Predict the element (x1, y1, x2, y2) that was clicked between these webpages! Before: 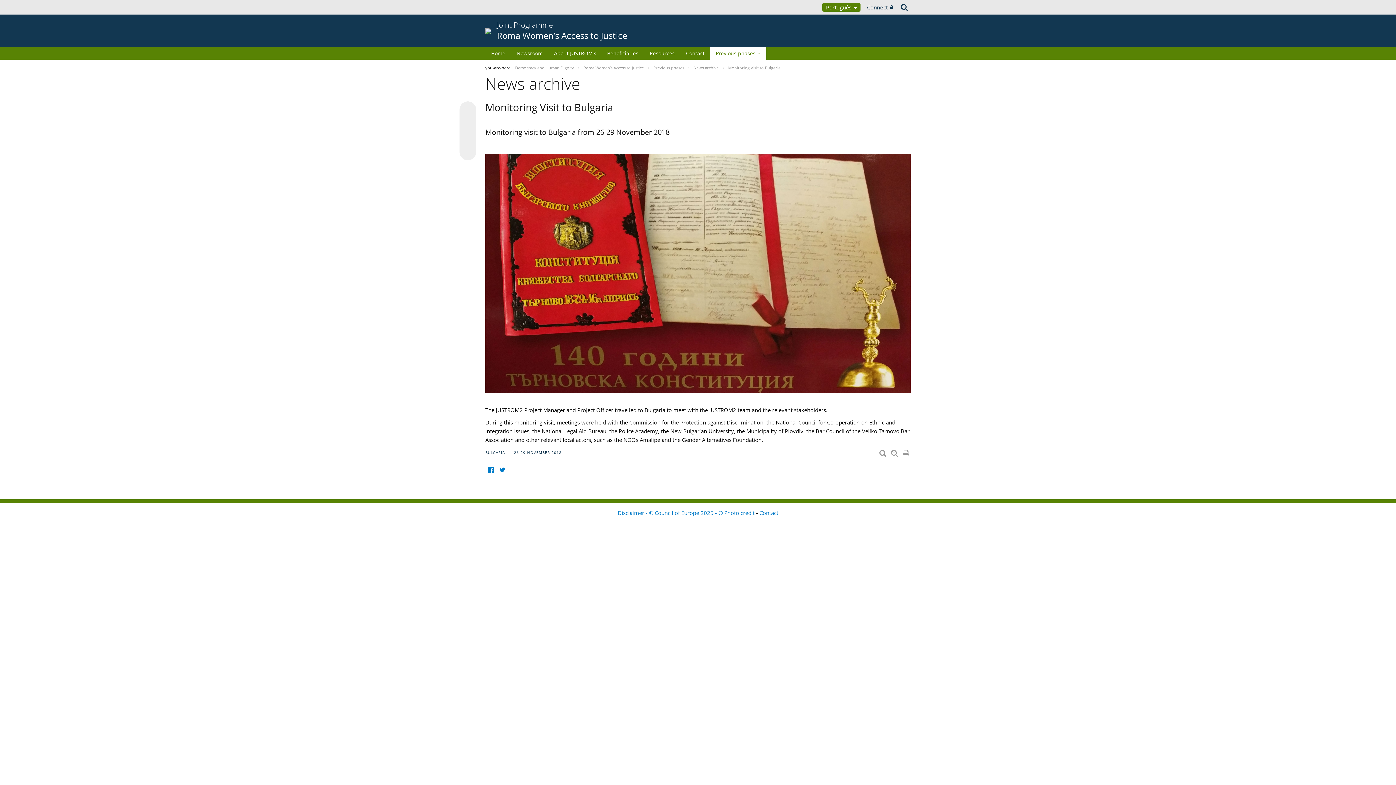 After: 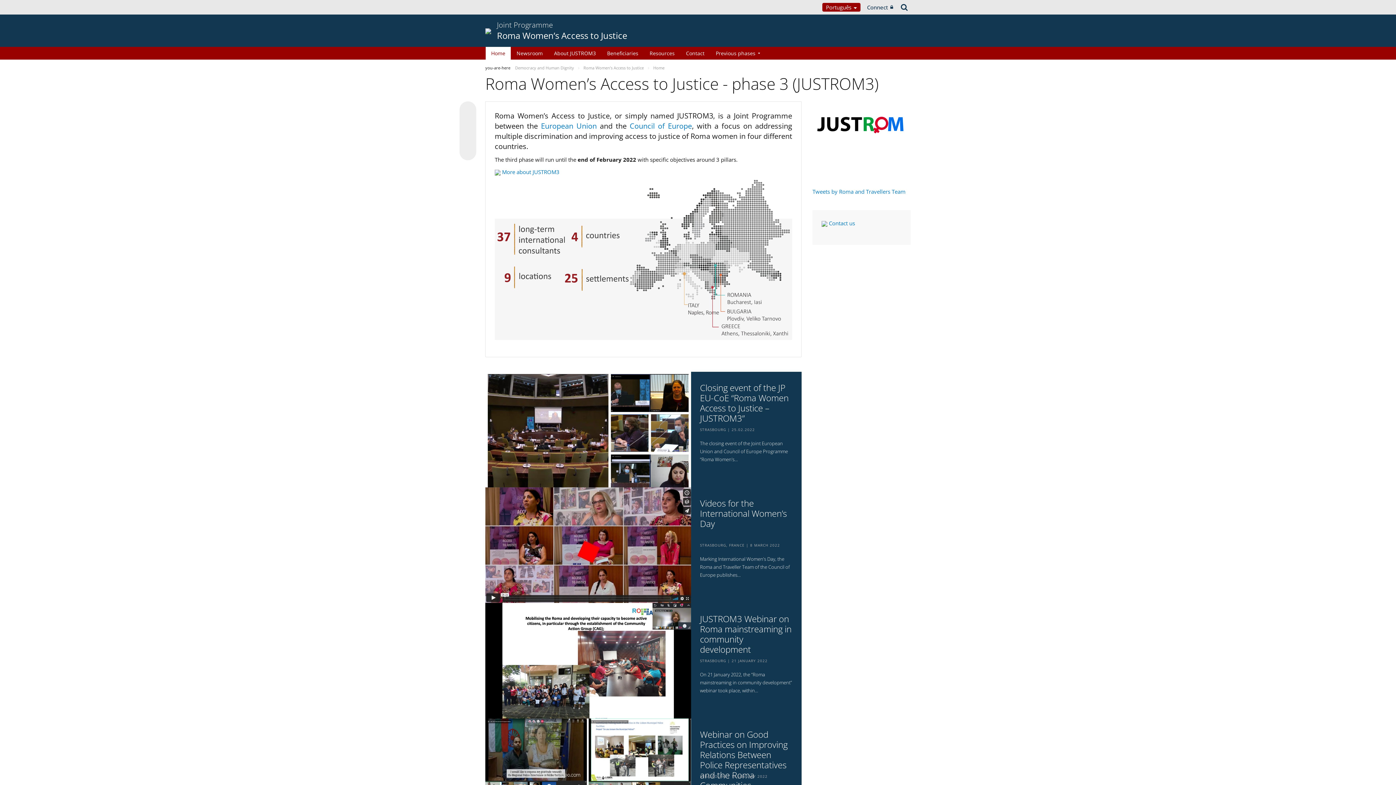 Action: bbox: (583, 65, 645, 70) label: Roma Women’s Access to Justice 